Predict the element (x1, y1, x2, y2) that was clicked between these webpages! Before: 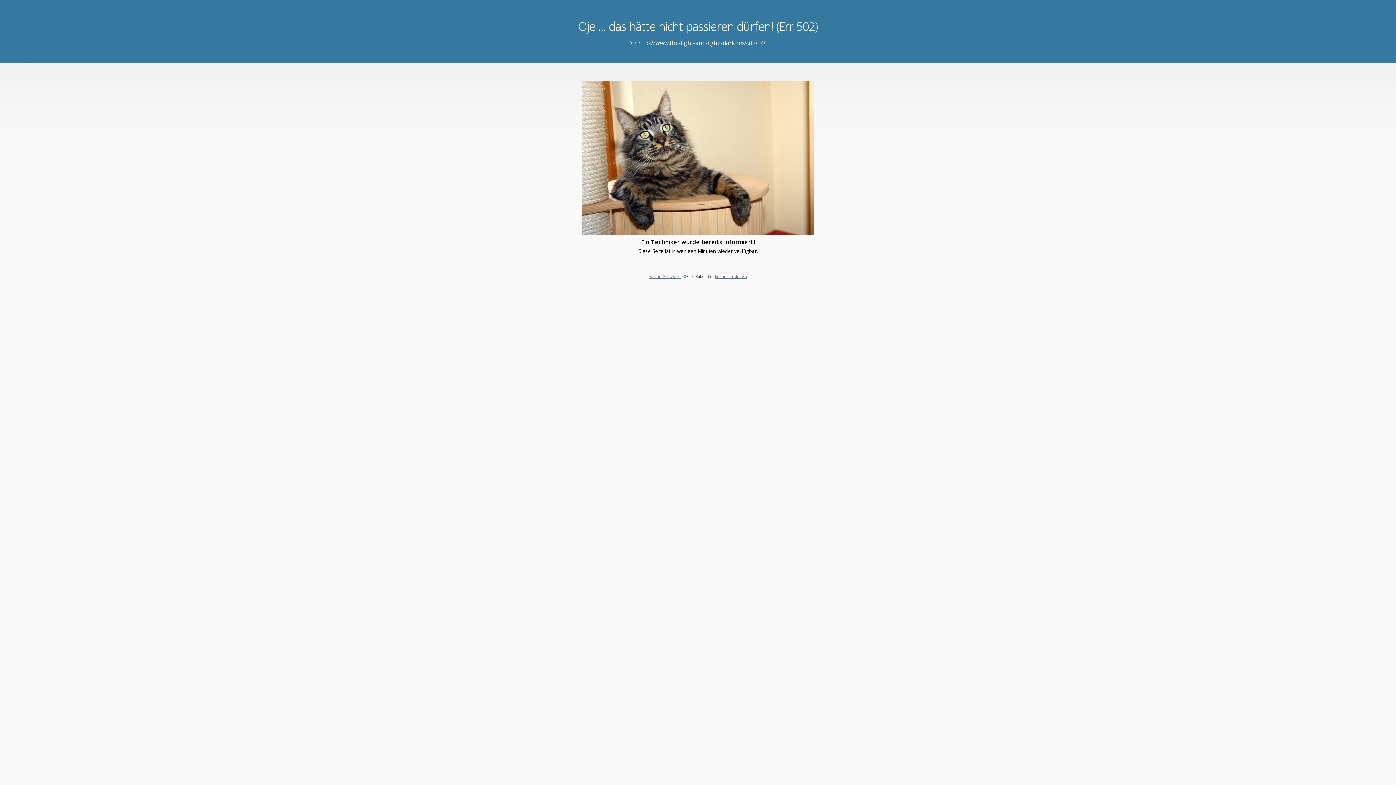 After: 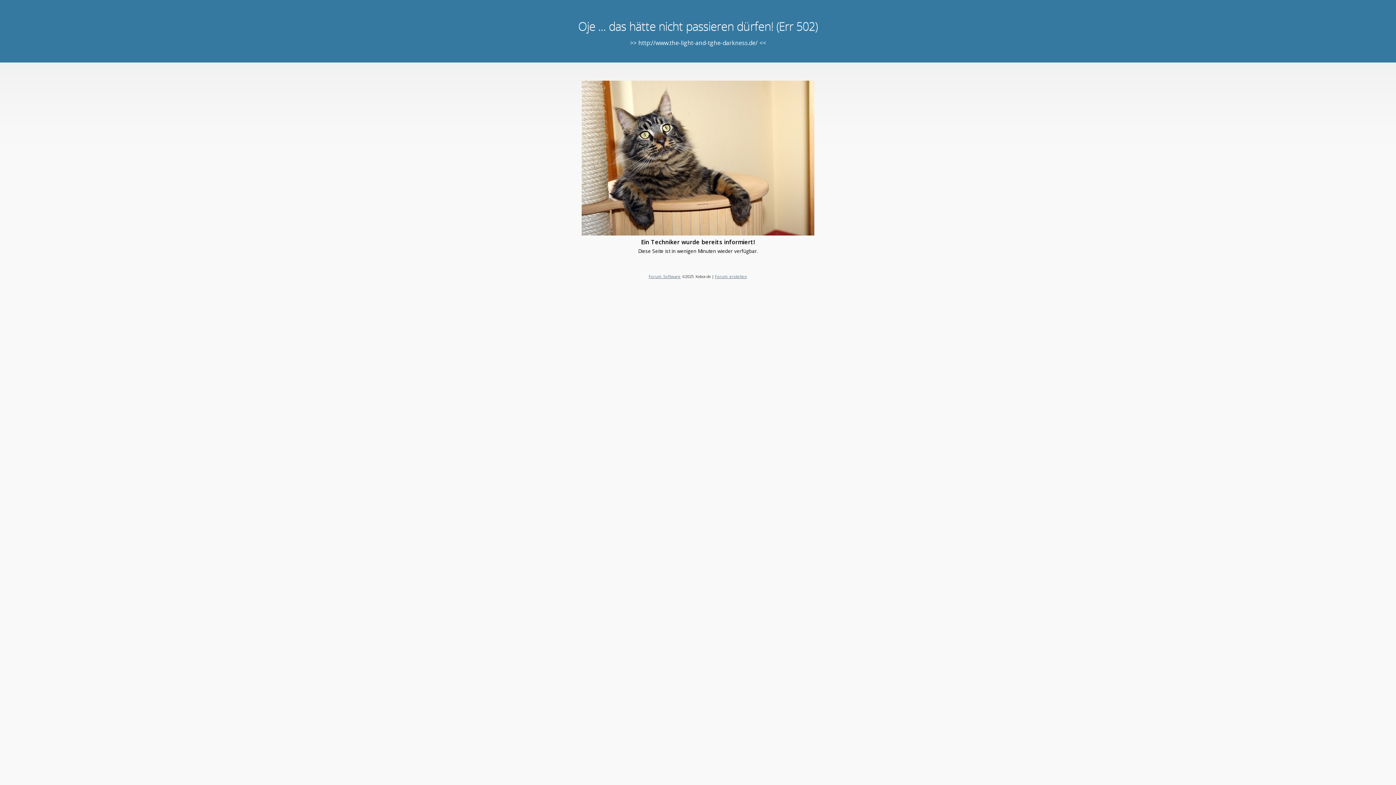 Action: bbox: (715, 273, 747, 279) label: Forum erstellen